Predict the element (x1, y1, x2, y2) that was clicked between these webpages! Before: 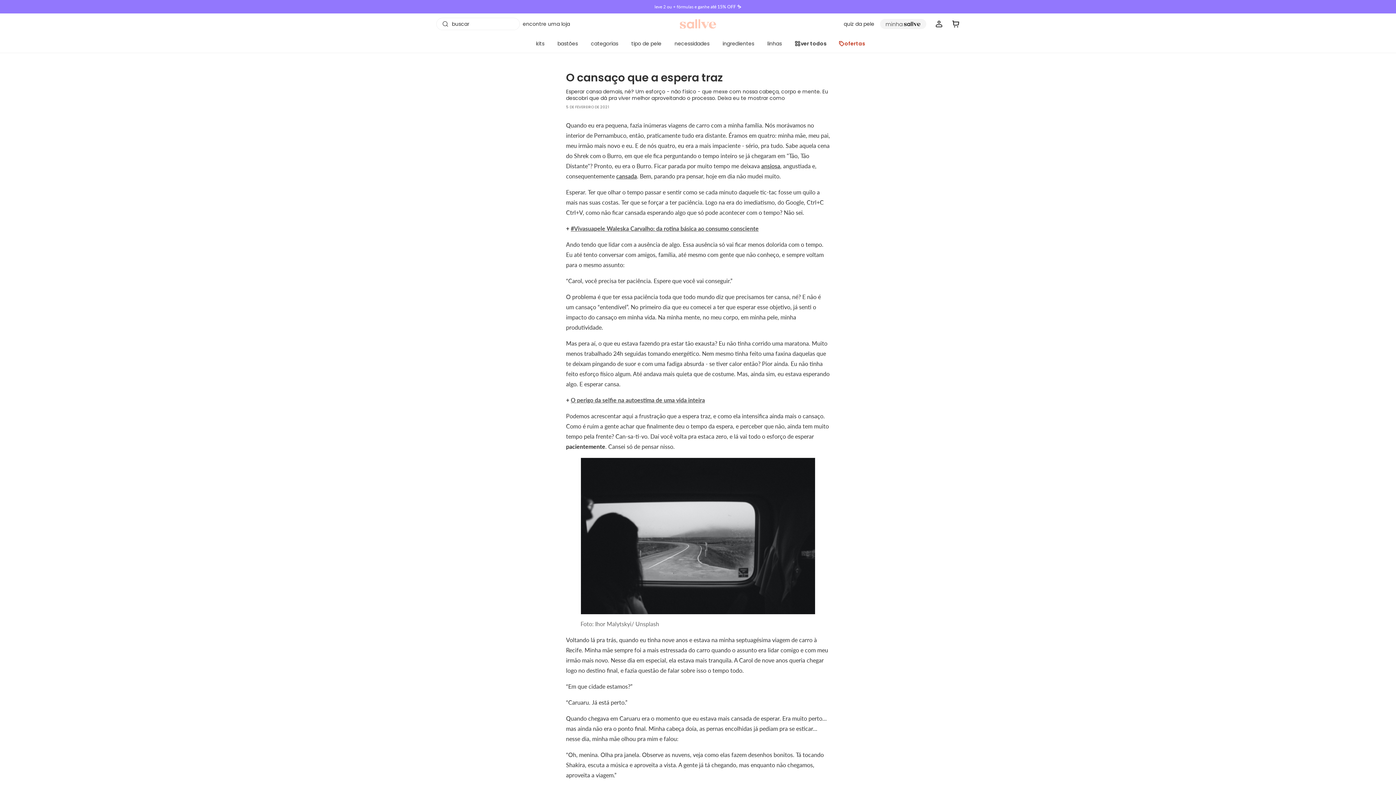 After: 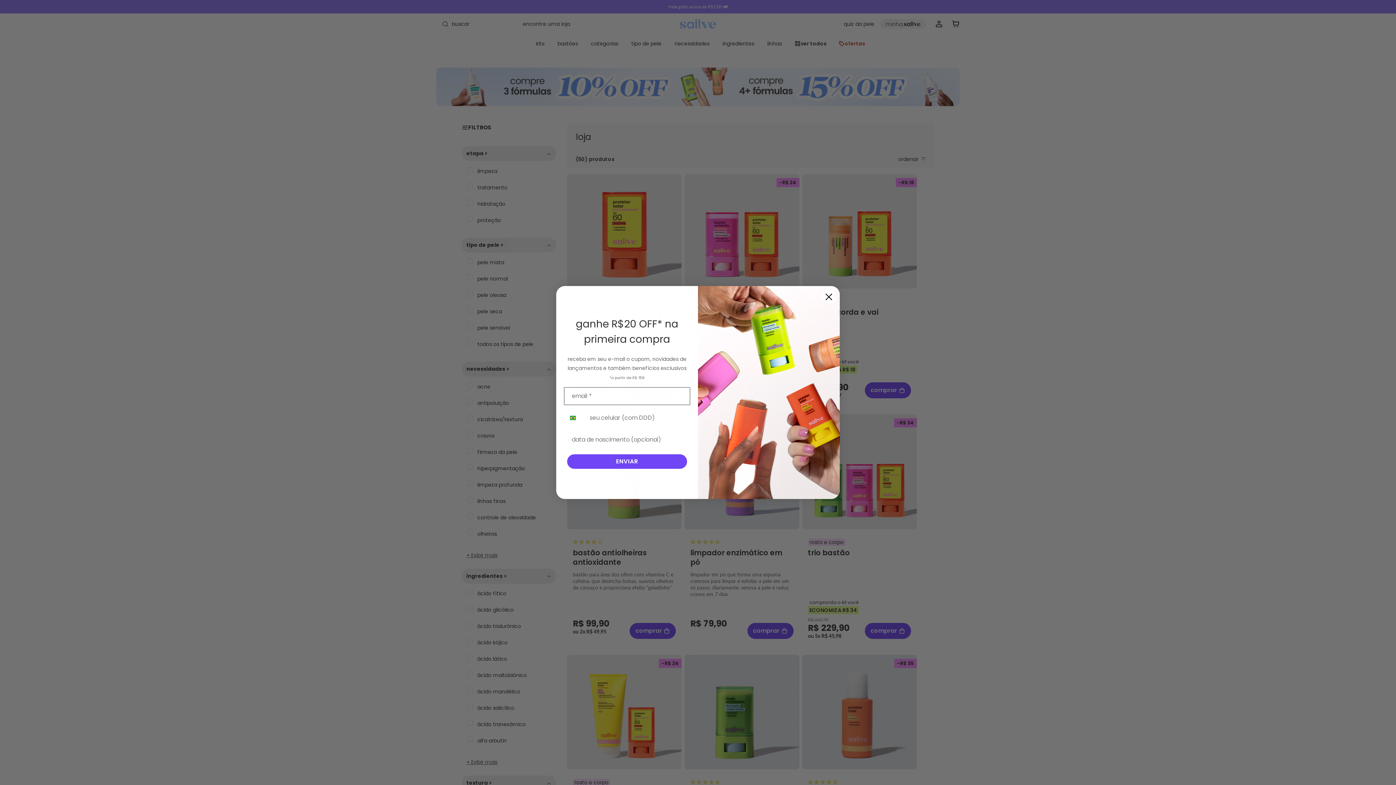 Action: label: tipo de pele bbox: (631, 40, 661, 46)